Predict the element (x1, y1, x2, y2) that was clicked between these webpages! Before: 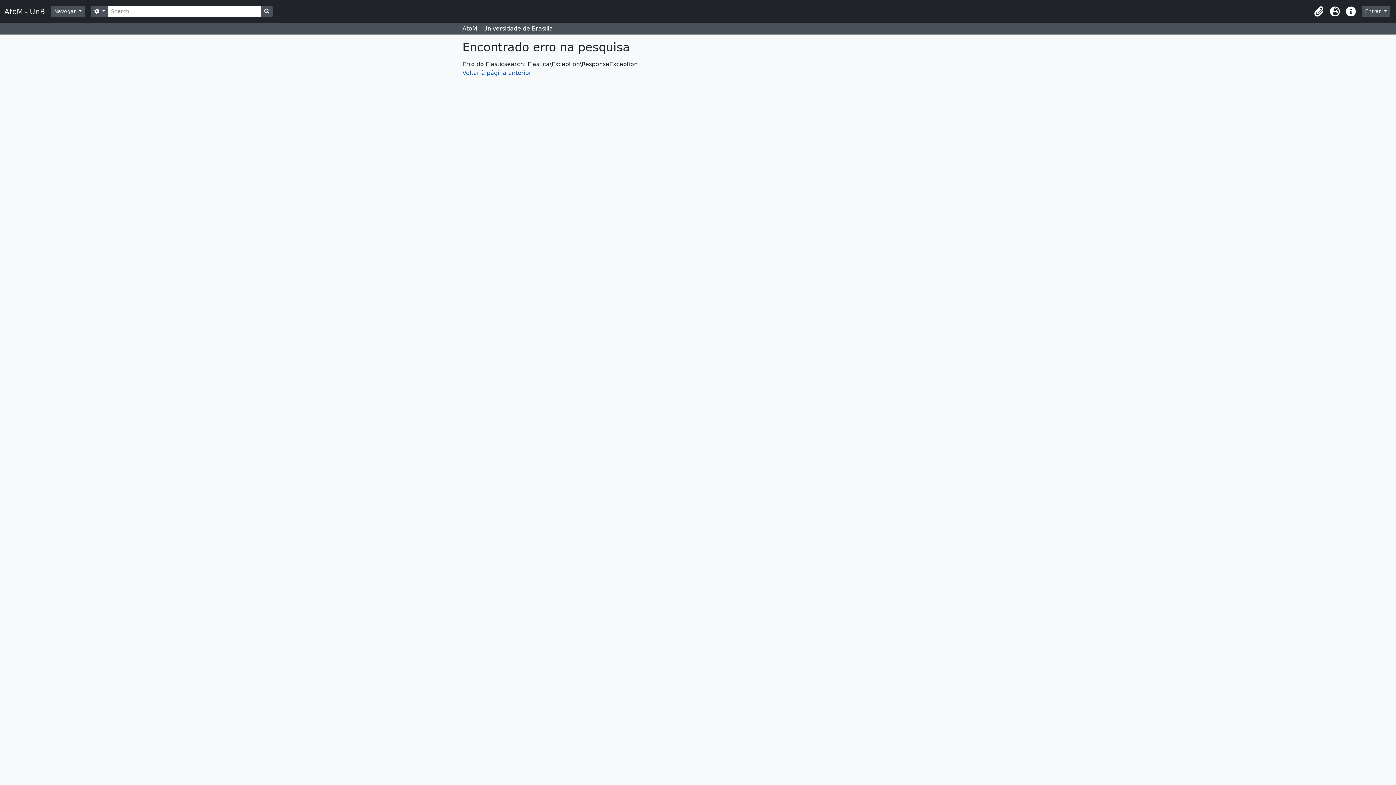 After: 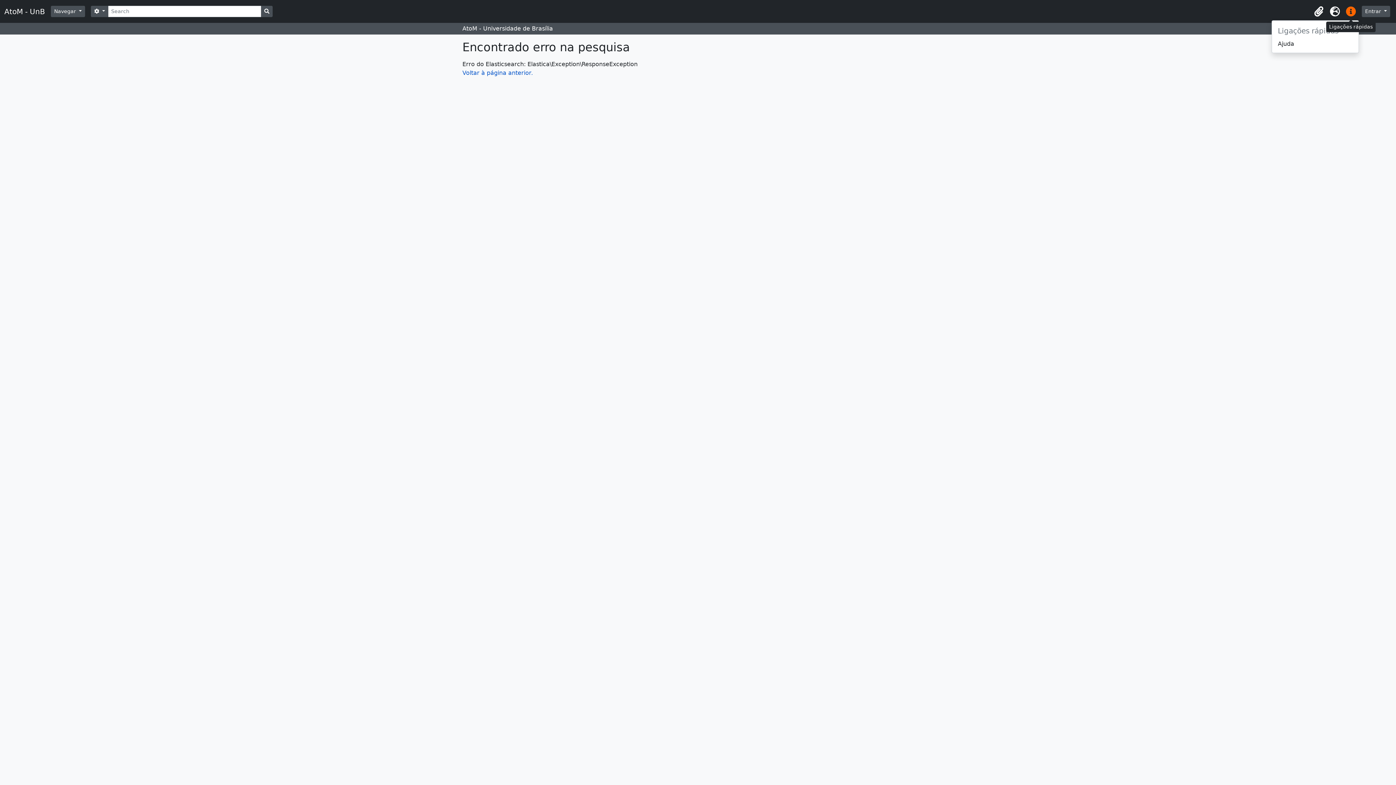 Action: bbox: (1343, 3, 1359, 19) label: Ligações rápidas